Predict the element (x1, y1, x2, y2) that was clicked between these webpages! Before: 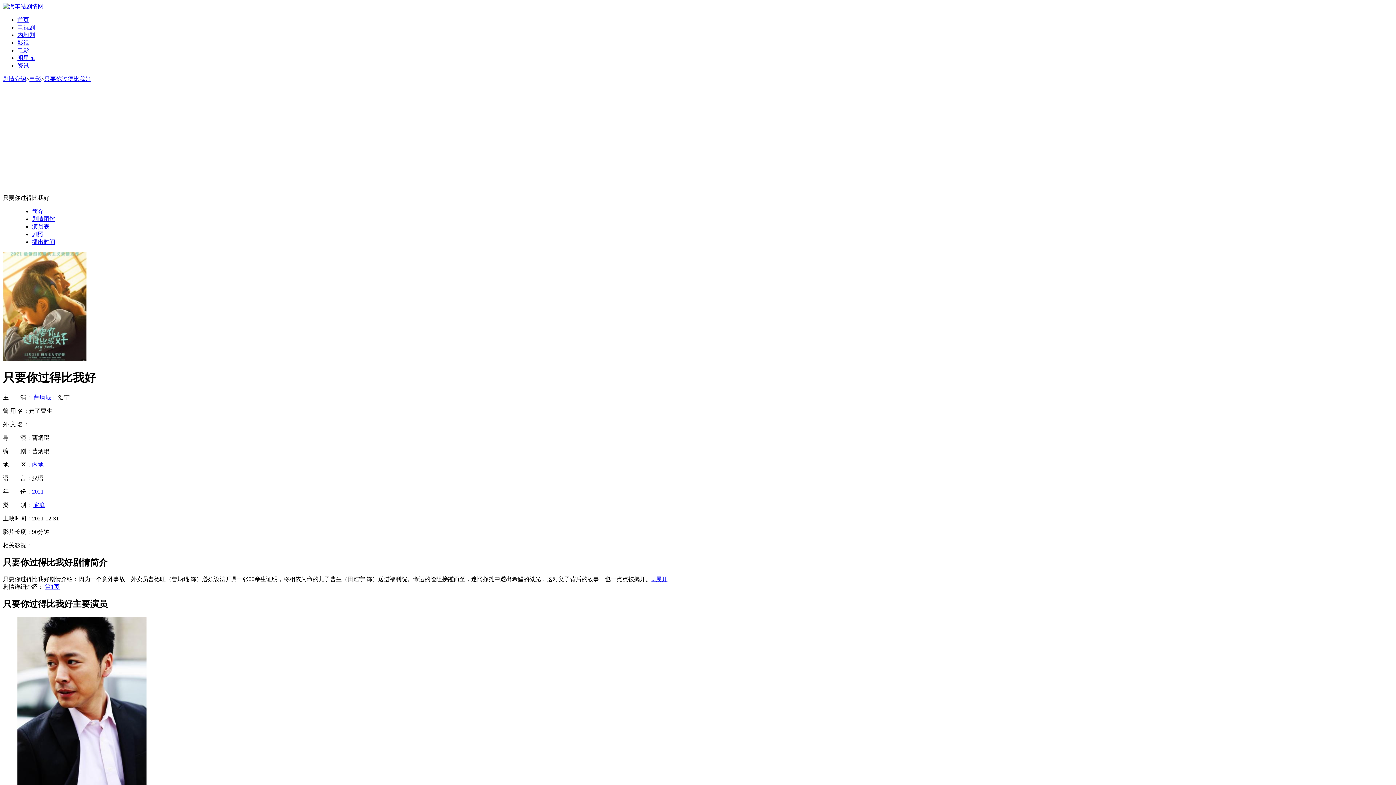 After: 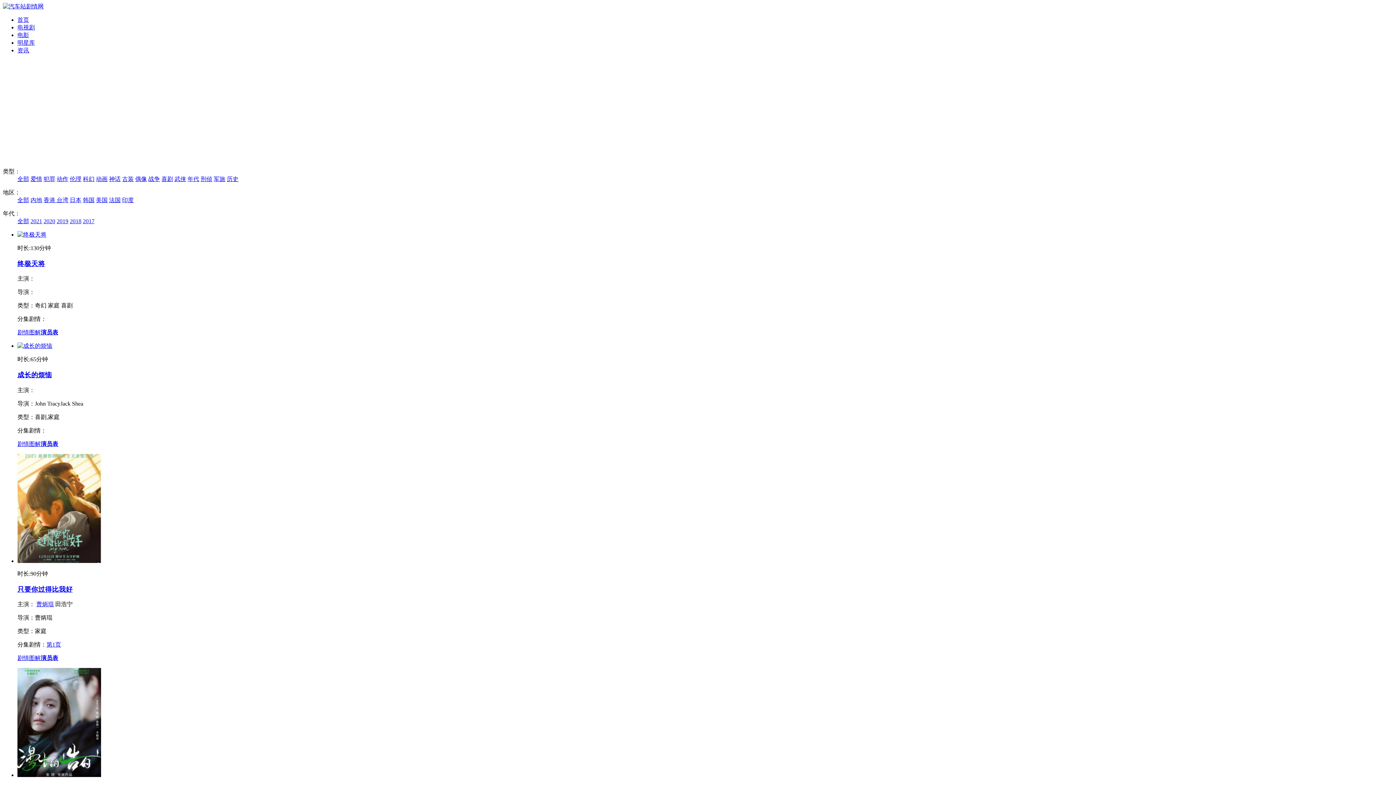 Action: bbox: (33, 502, 45, 508) label: 家庭